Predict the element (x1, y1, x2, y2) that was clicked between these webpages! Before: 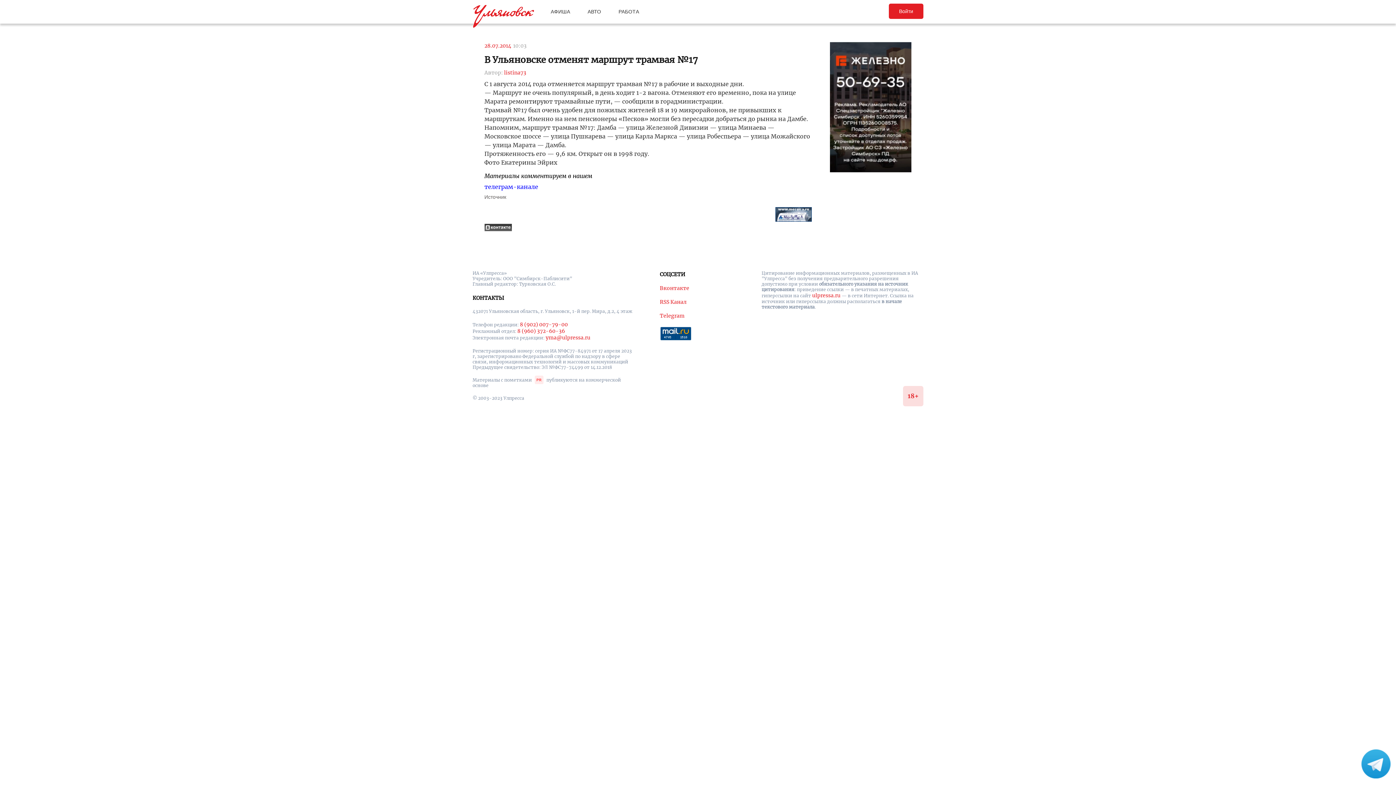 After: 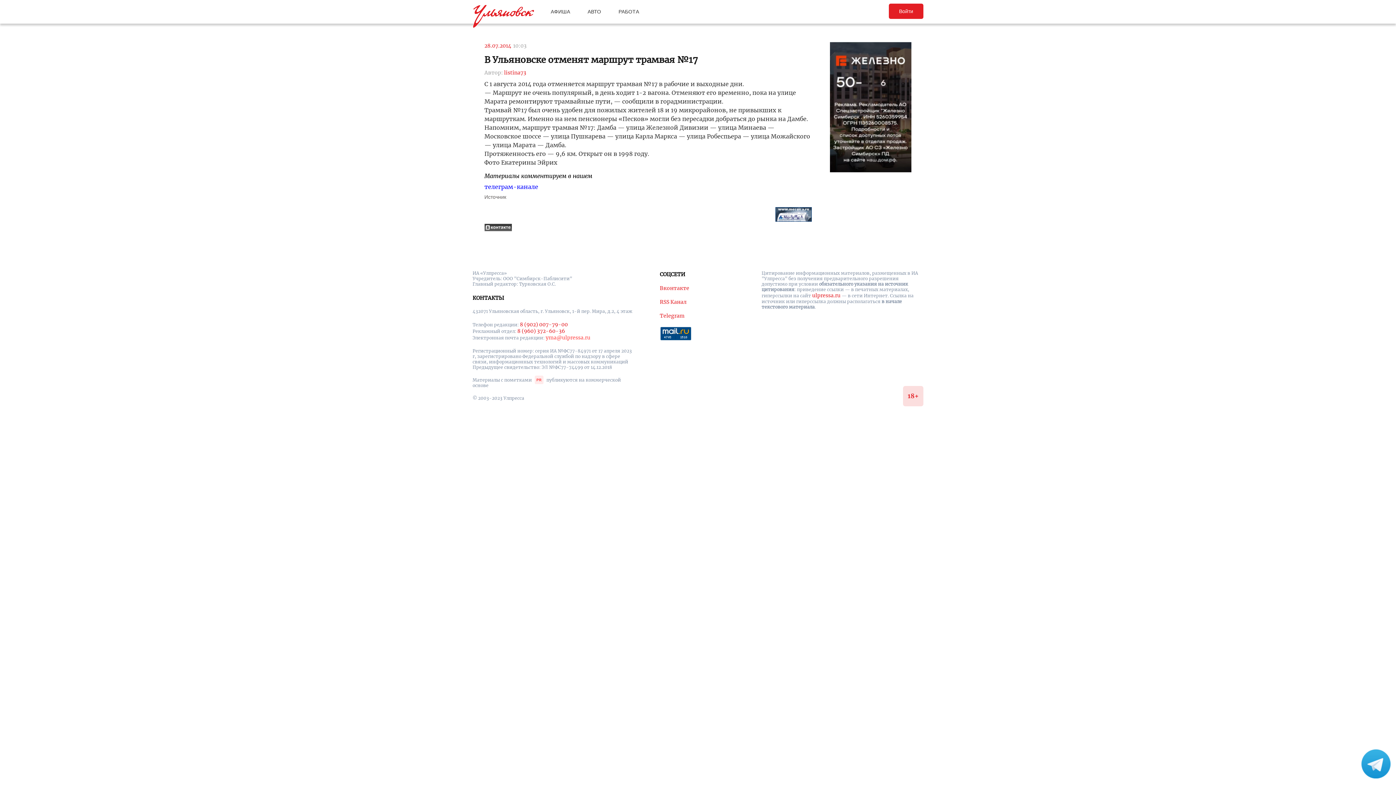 Action: label: yma@ulpressa.ru bbox: (545, 334, 590, 341)